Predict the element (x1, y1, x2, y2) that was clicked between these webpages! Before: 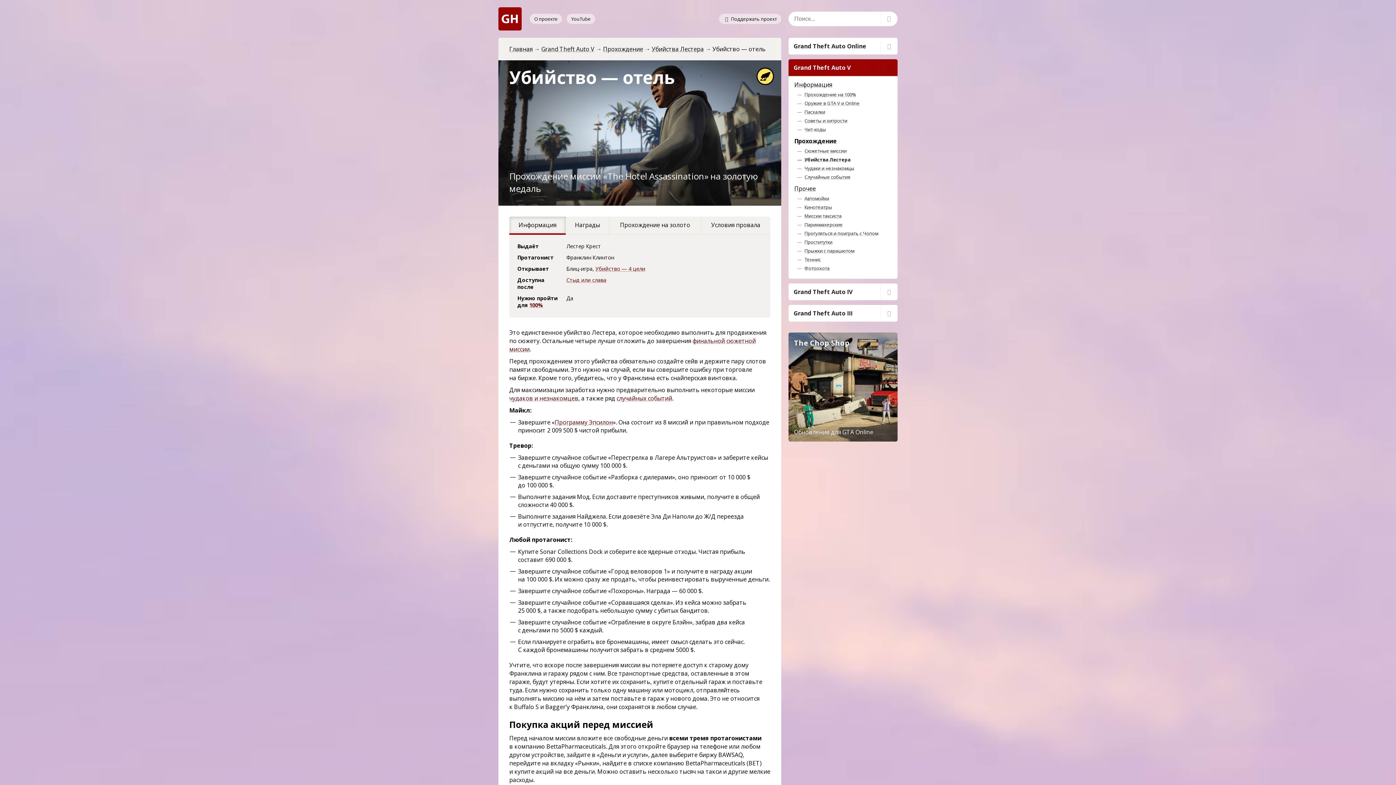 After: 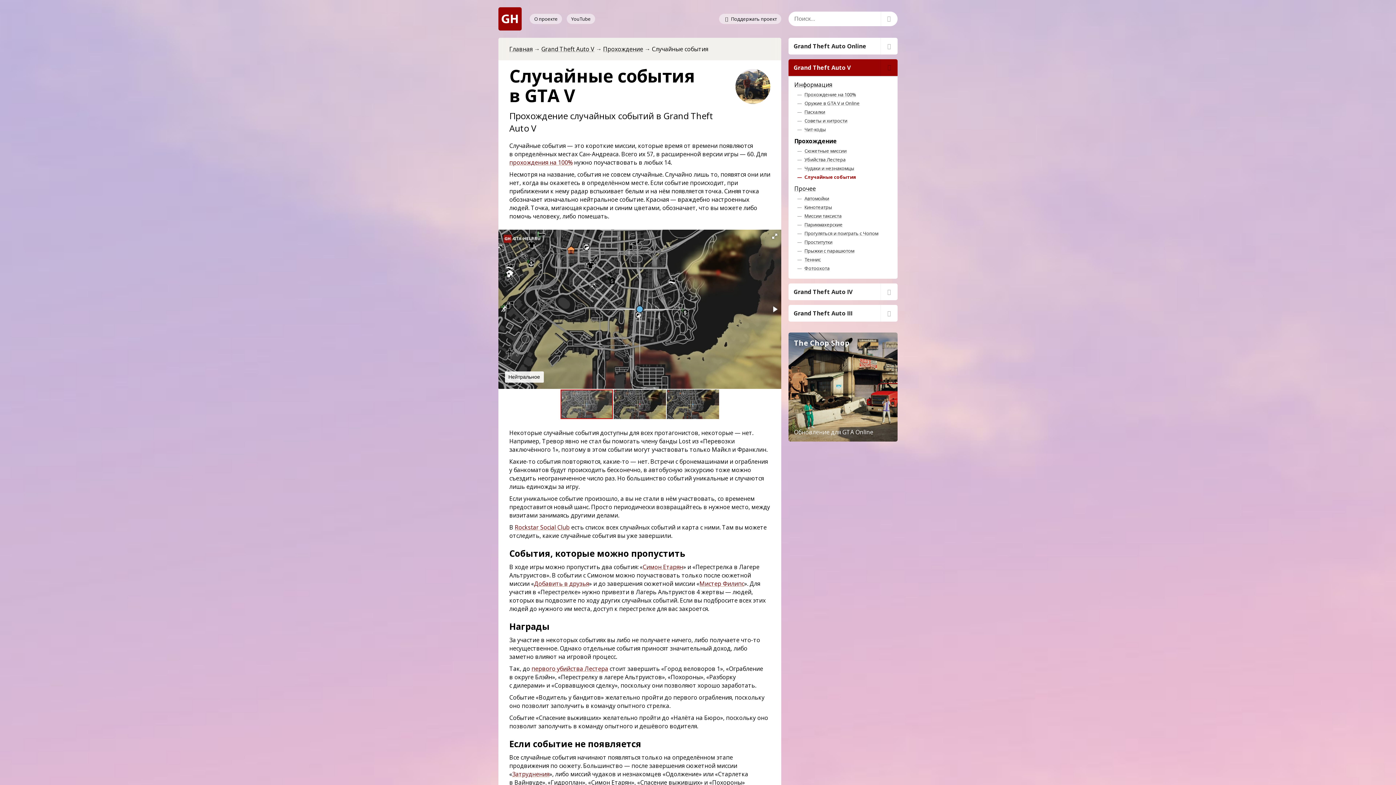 Action: bbox: (616, 394, 672, 402) label: случайных событий